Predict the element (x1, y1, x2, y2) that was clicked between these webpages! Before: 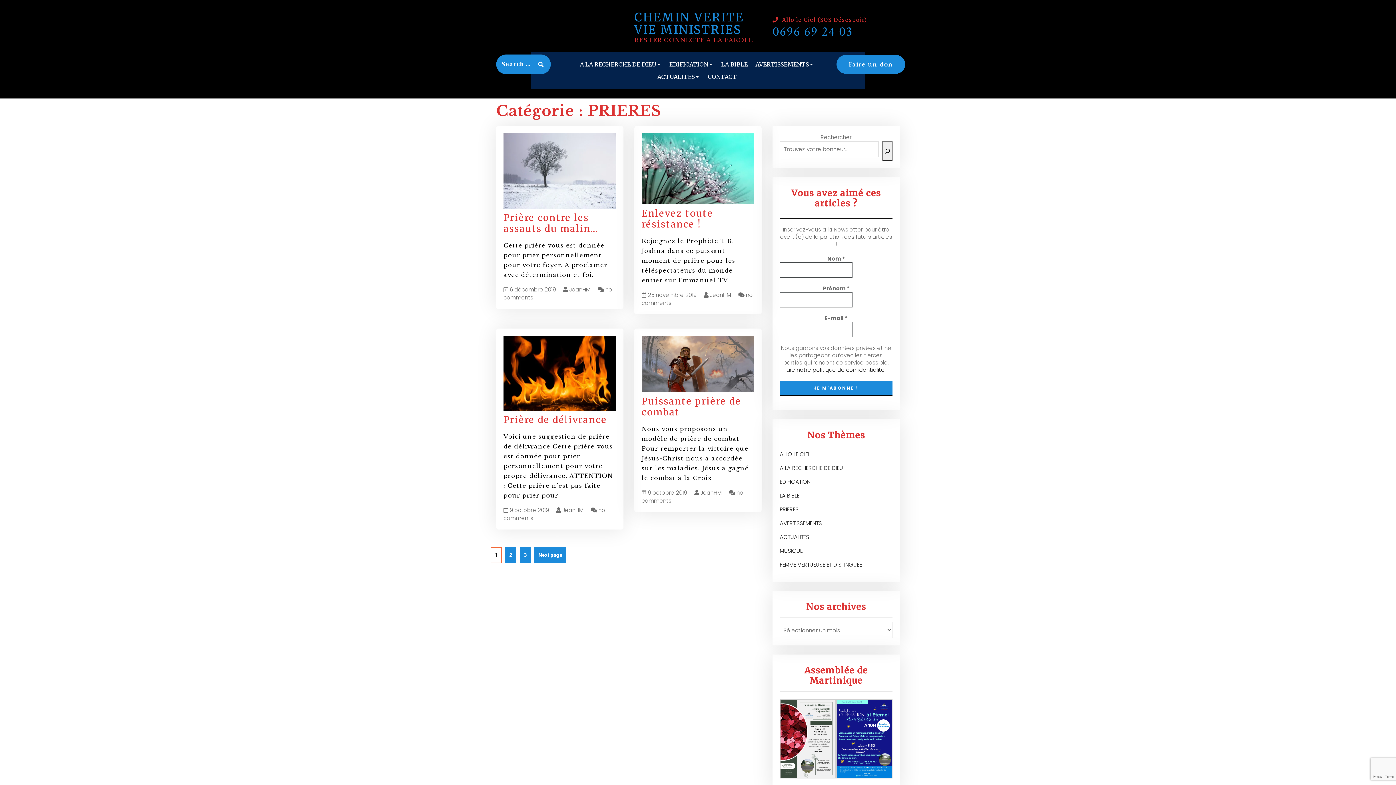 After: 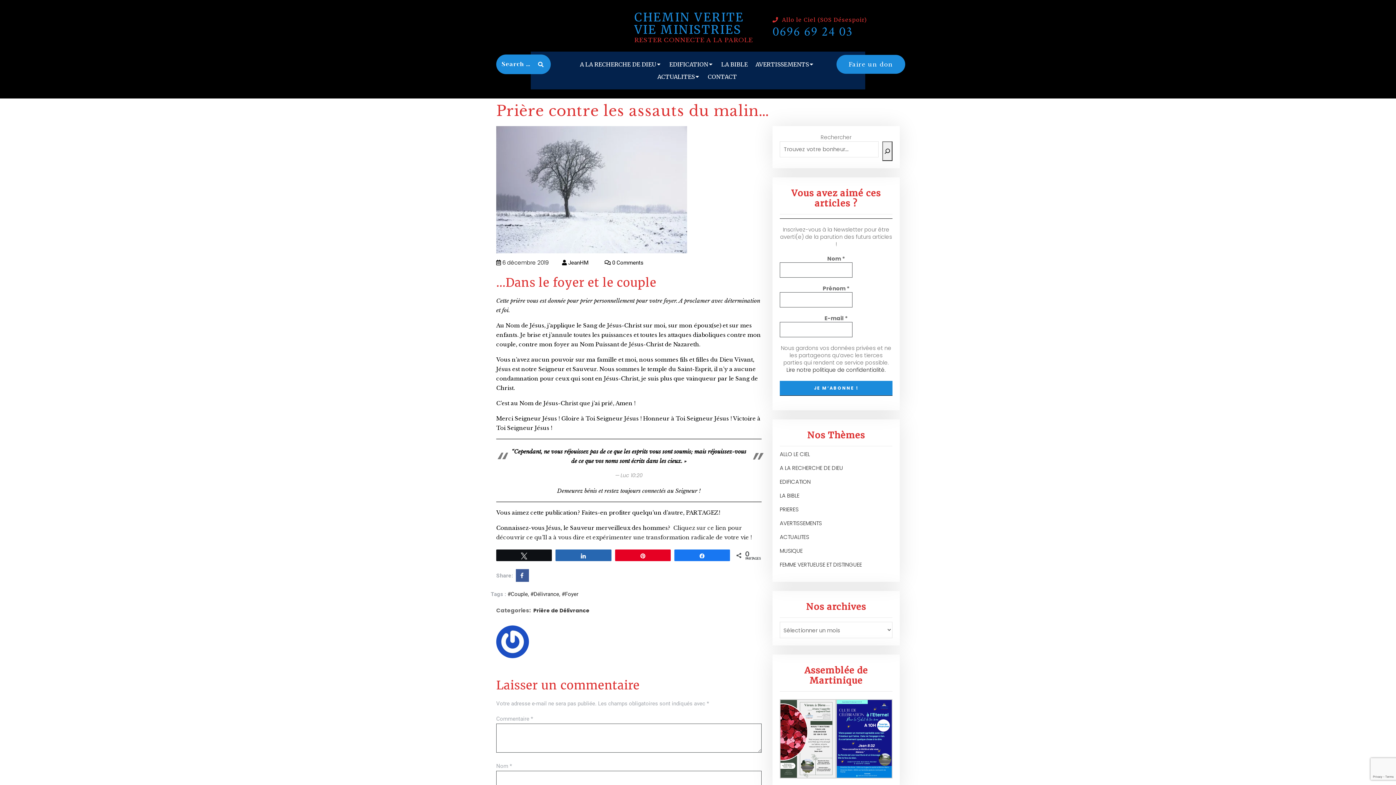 Action: label: Prière contre les assauts du malin… bbox: (503, 210, 598, 234)